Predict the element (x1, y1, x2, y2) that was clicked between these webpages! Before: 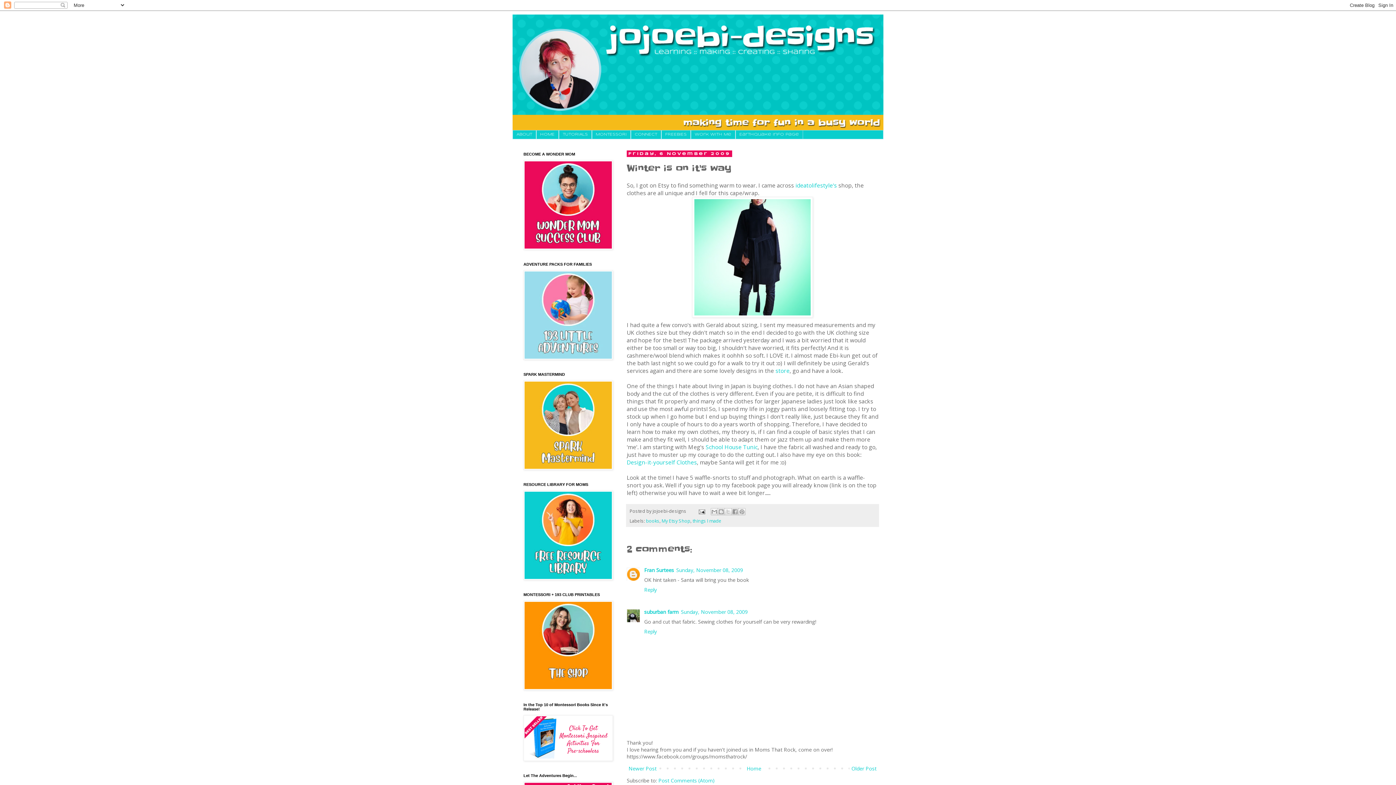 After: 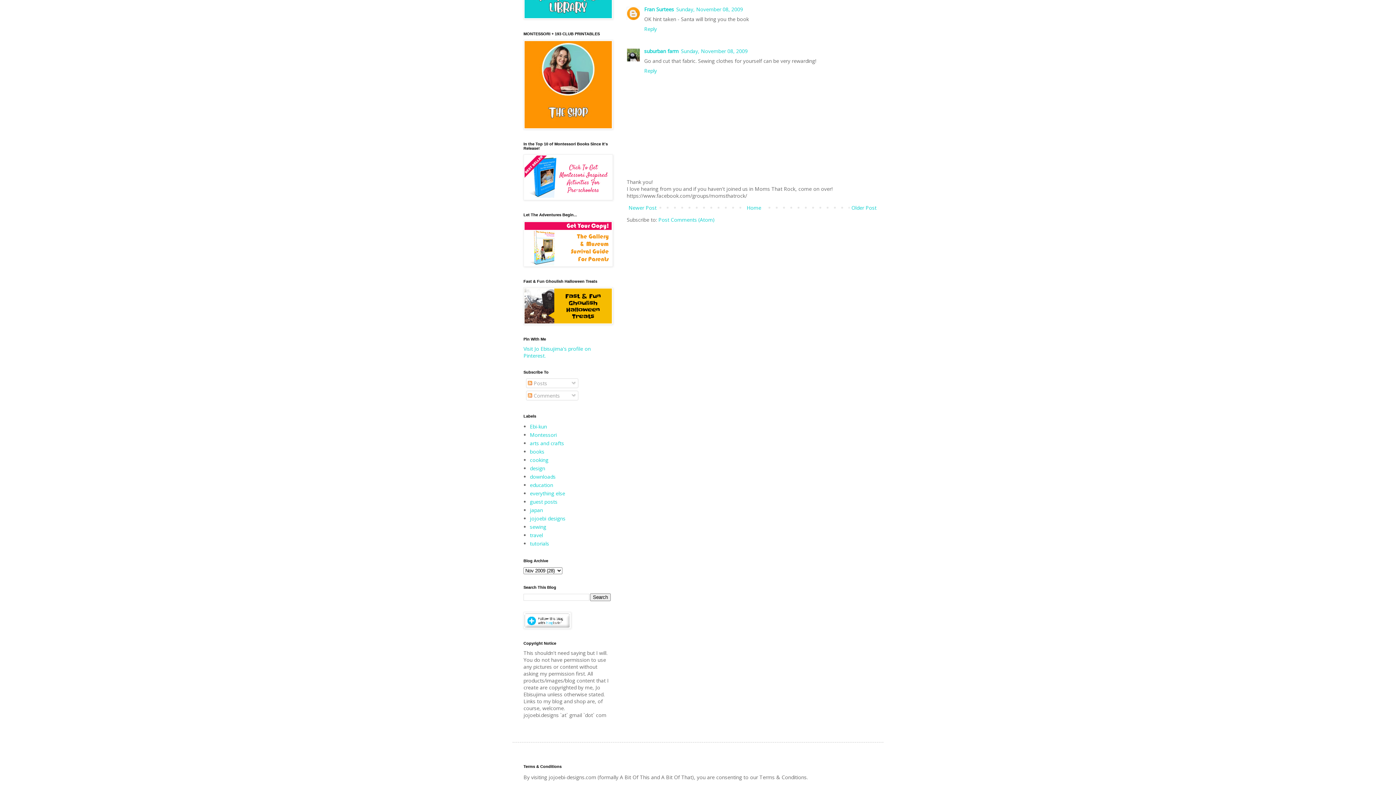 Action: bbox: (676, 566, 743, 573) label: Sunday, November 08, 2009